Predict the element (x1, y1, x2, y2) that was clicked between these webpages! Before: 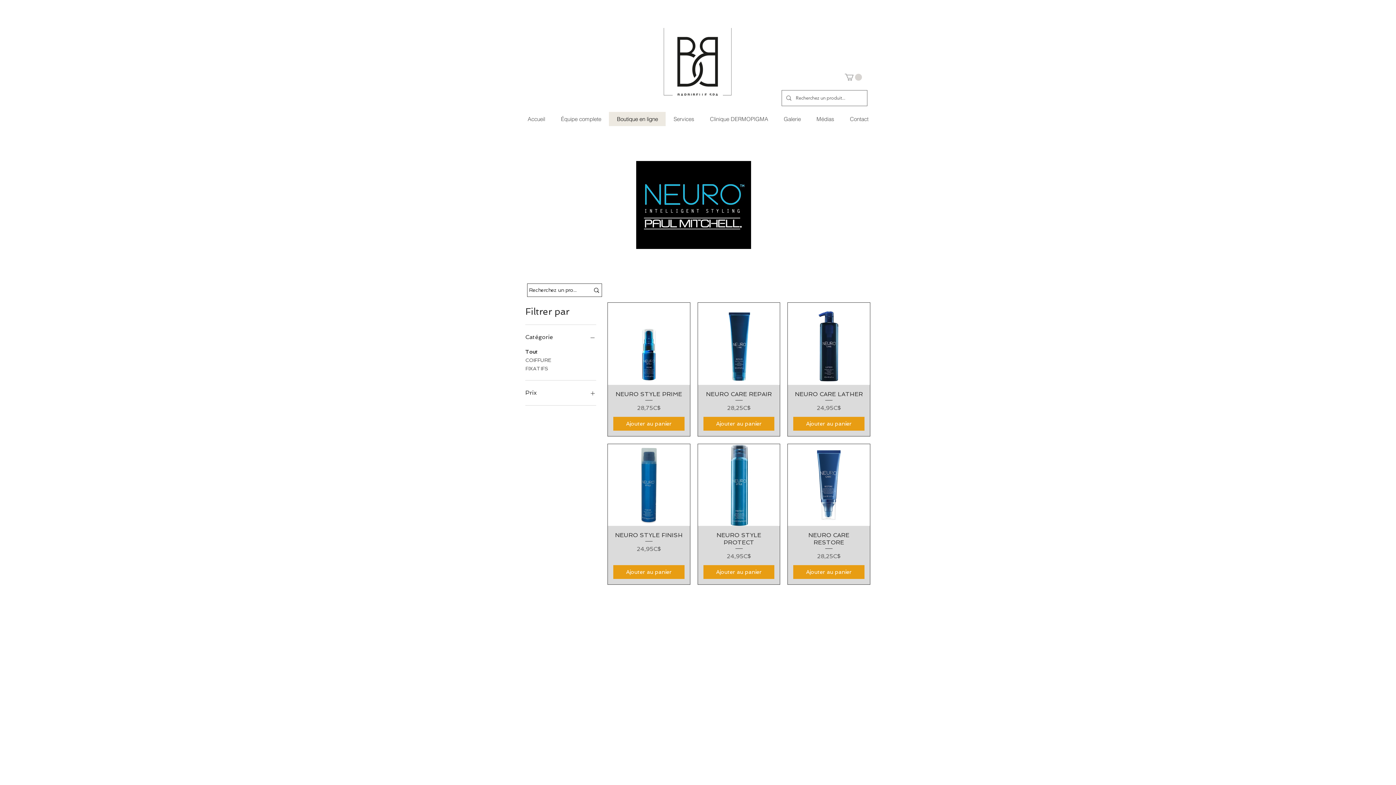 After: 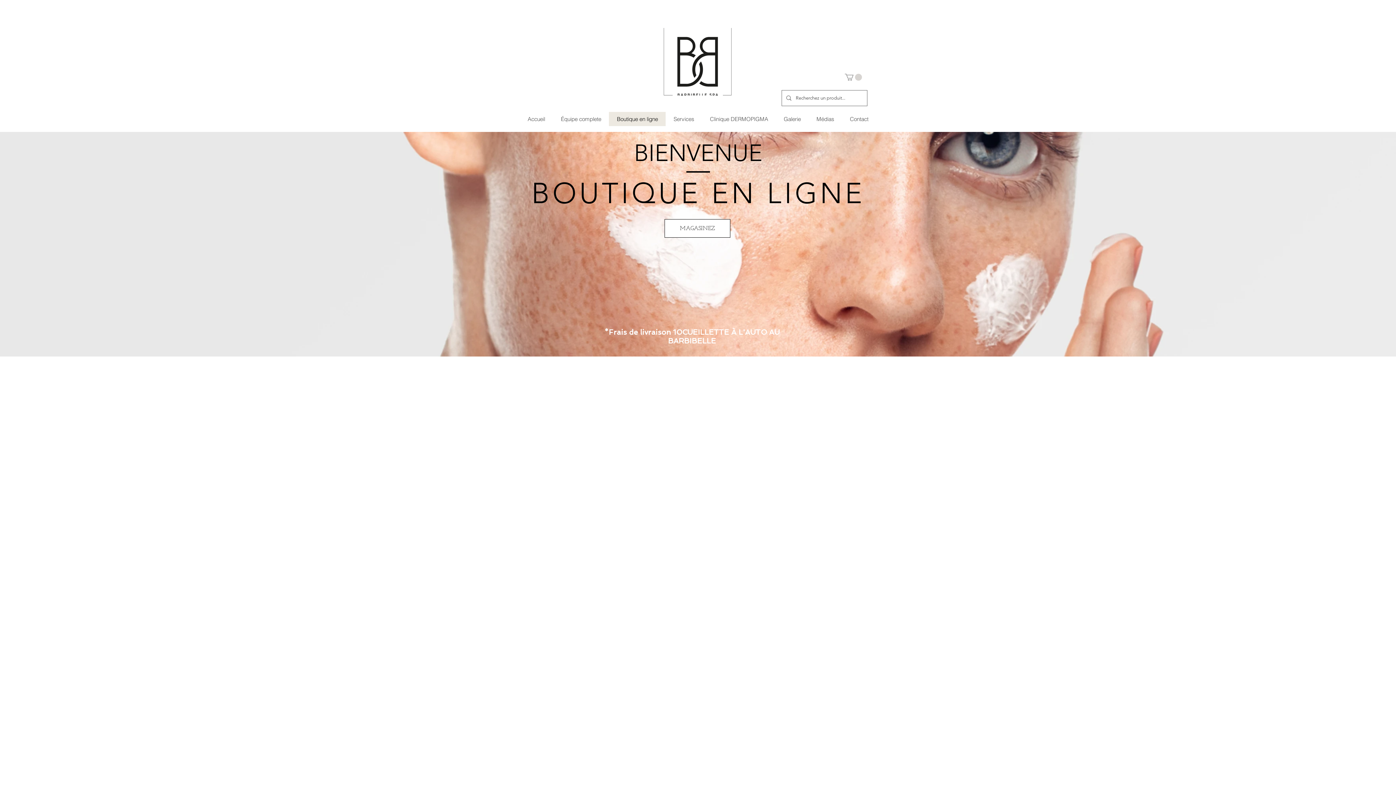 Action: bbox: (609, 112, 665, 126) label: Boutique en ligne